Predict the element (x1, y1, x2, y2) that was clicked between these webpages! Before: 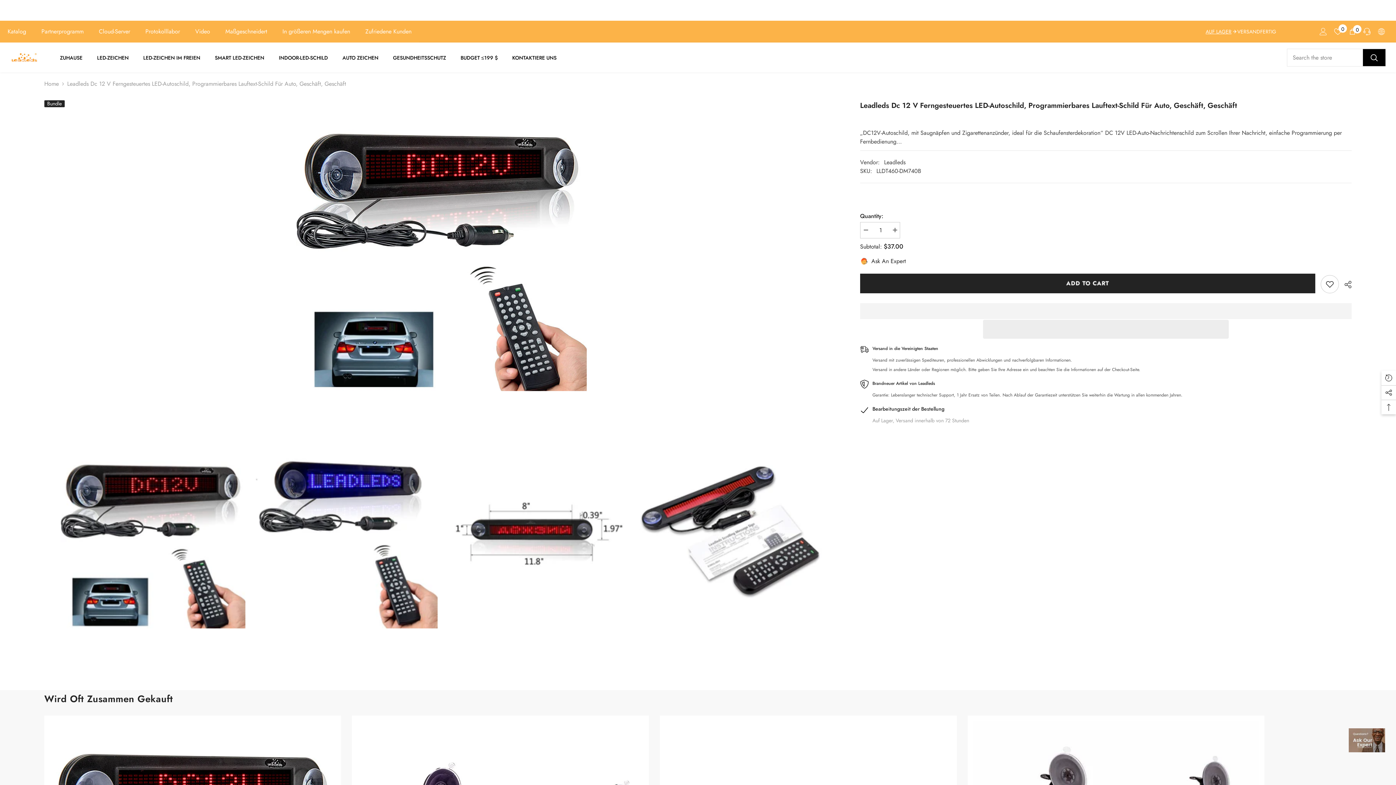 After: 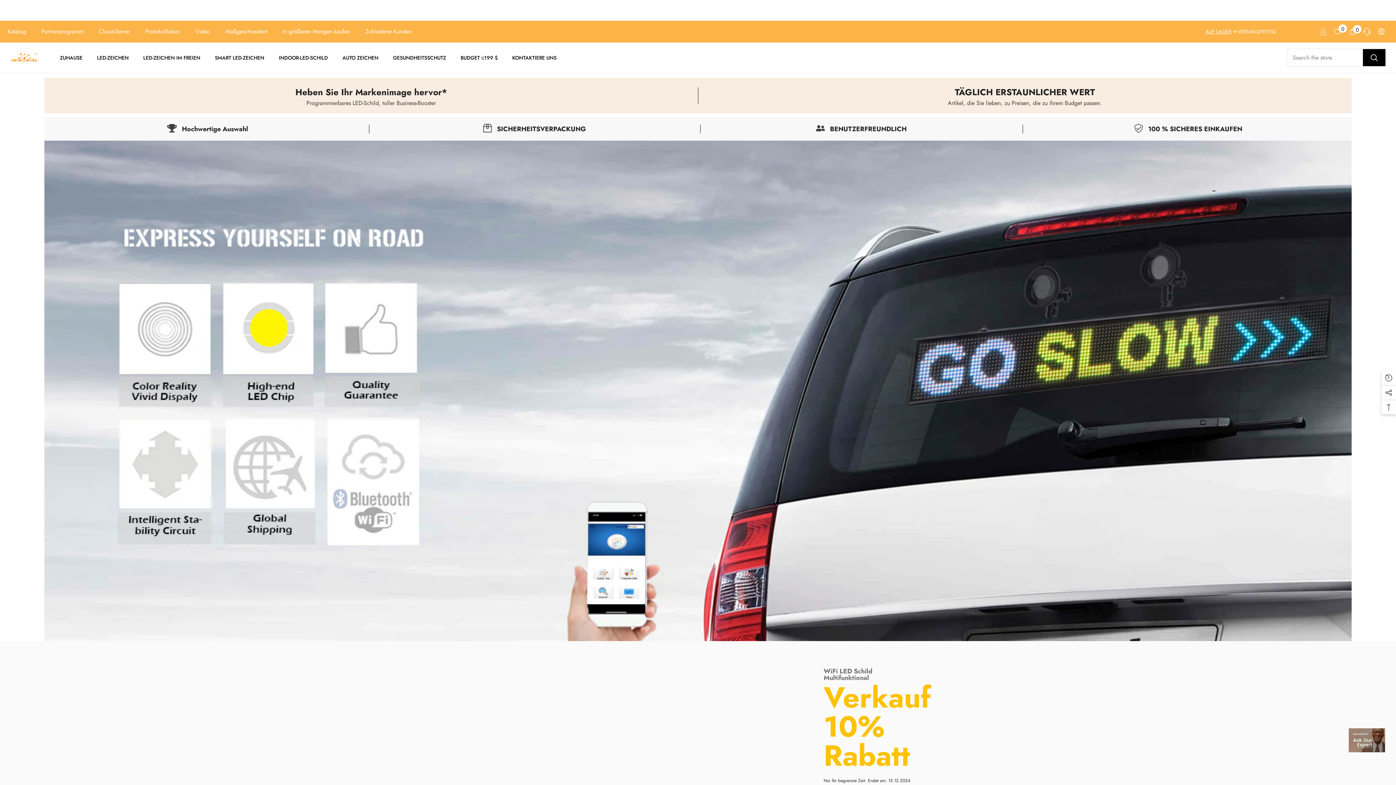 Action: label: Home bbox: (44, 79, 58, 88)